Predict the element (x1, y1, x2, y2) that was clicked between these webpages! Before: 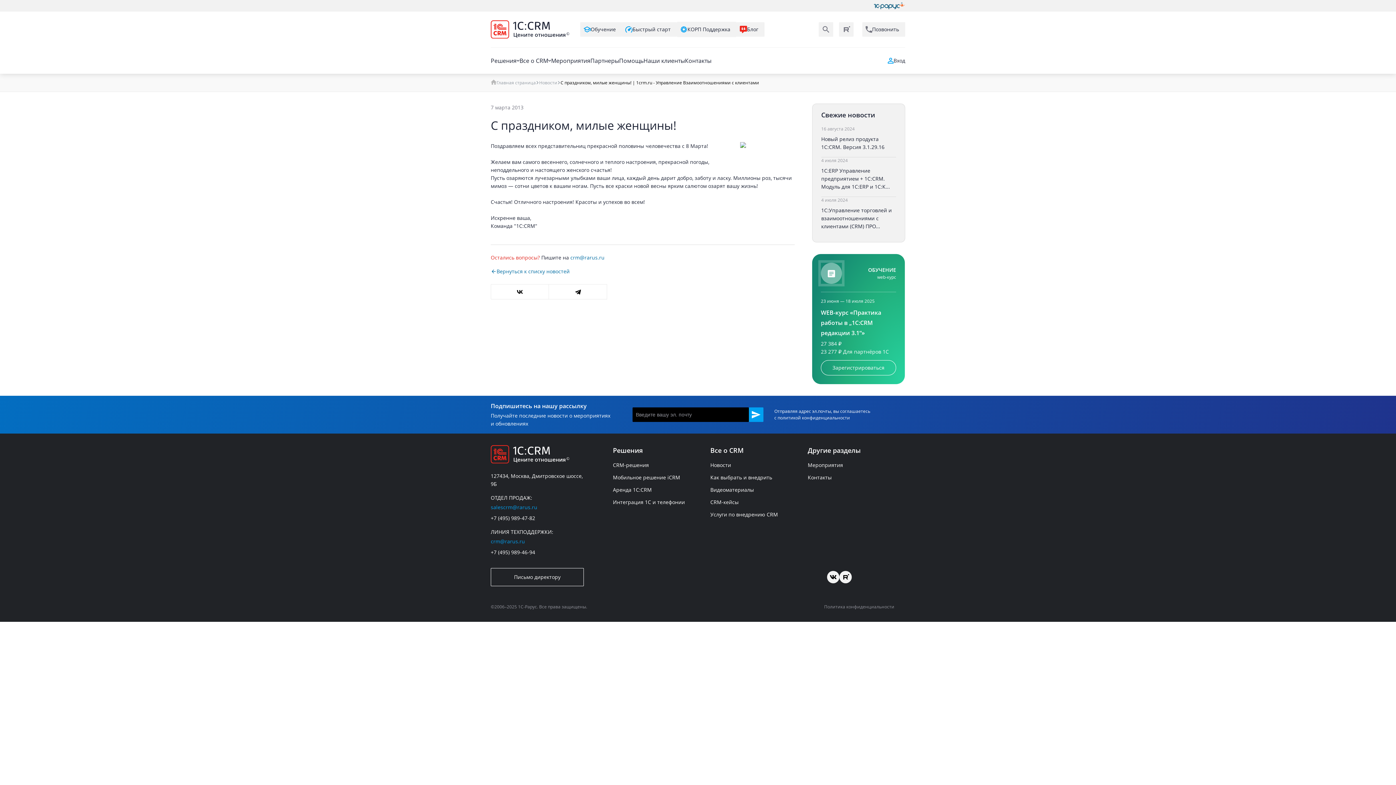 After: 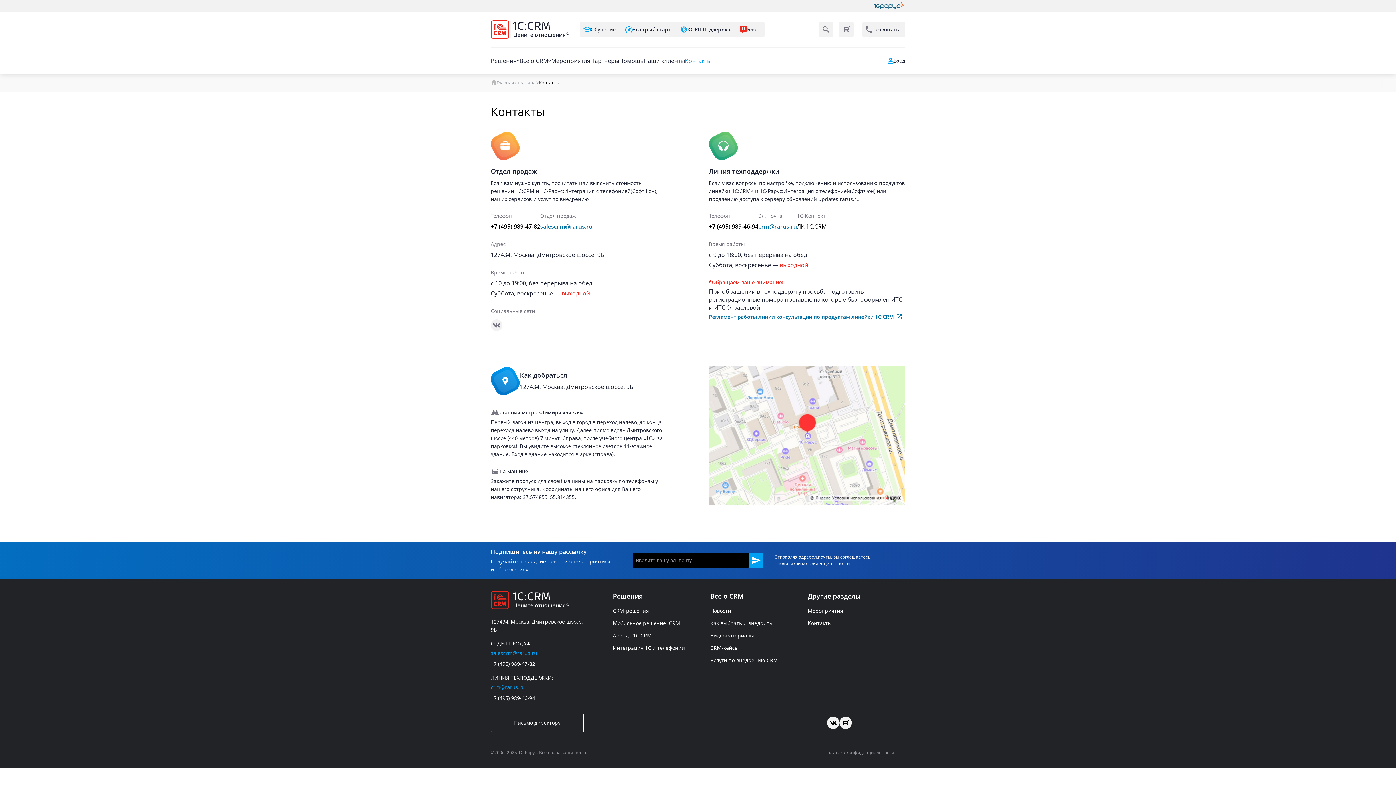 Action: bbox: (685, 56, 711, 65) label: Контакты